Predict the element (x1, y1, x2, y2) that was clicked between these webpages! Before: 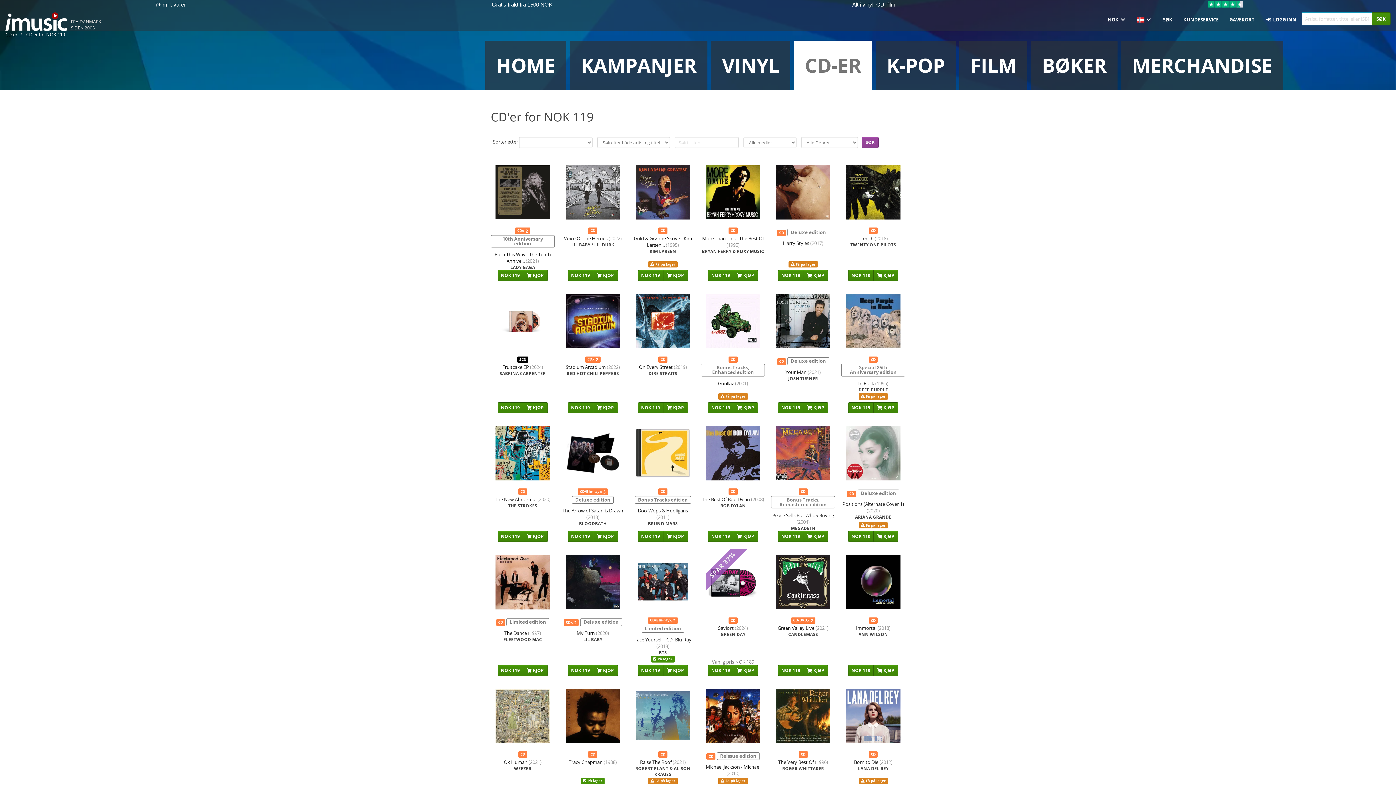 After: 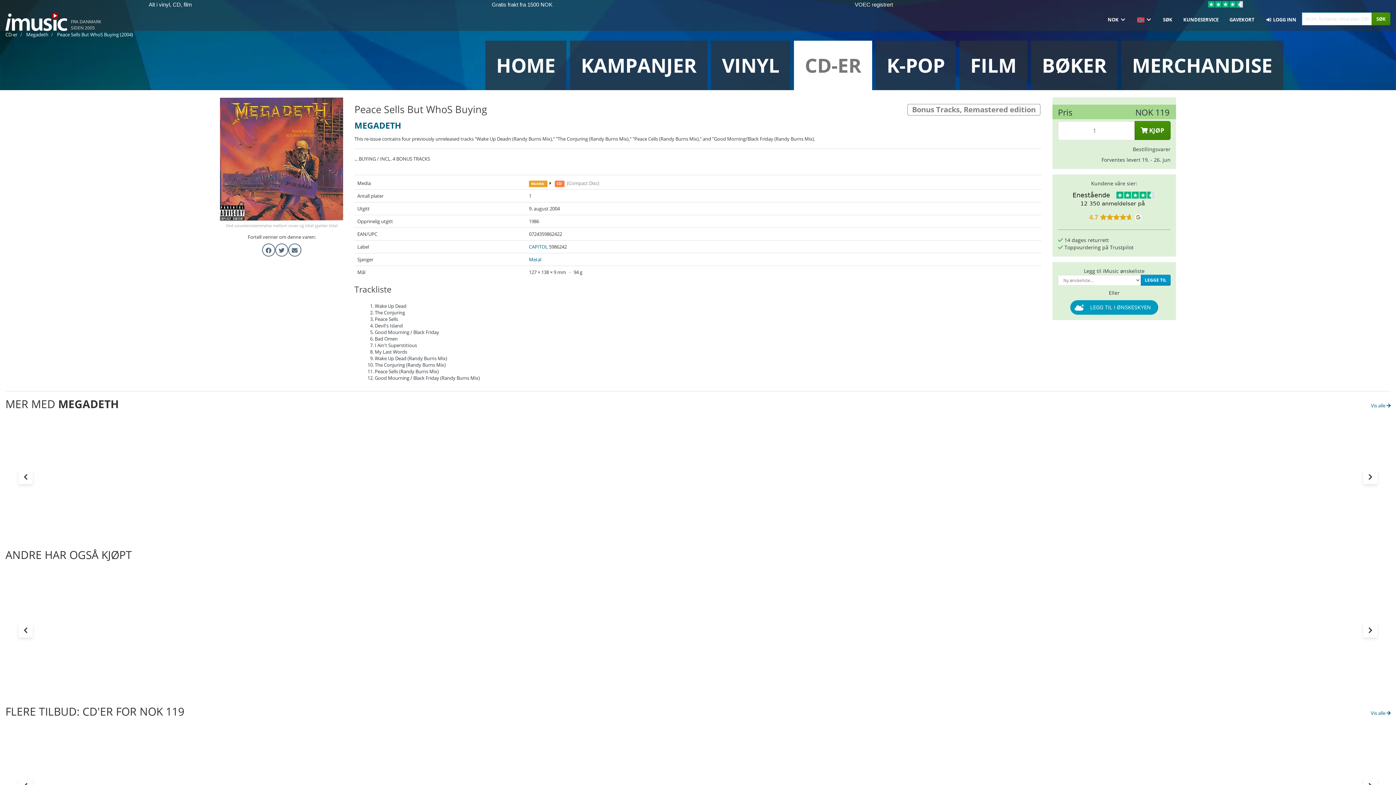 Action: bbox: (770, 420, 836, 531) label: CDBonus Tracks, Remastered edition
Peace Sells But WhoS Buying (2004)
MEGADETH